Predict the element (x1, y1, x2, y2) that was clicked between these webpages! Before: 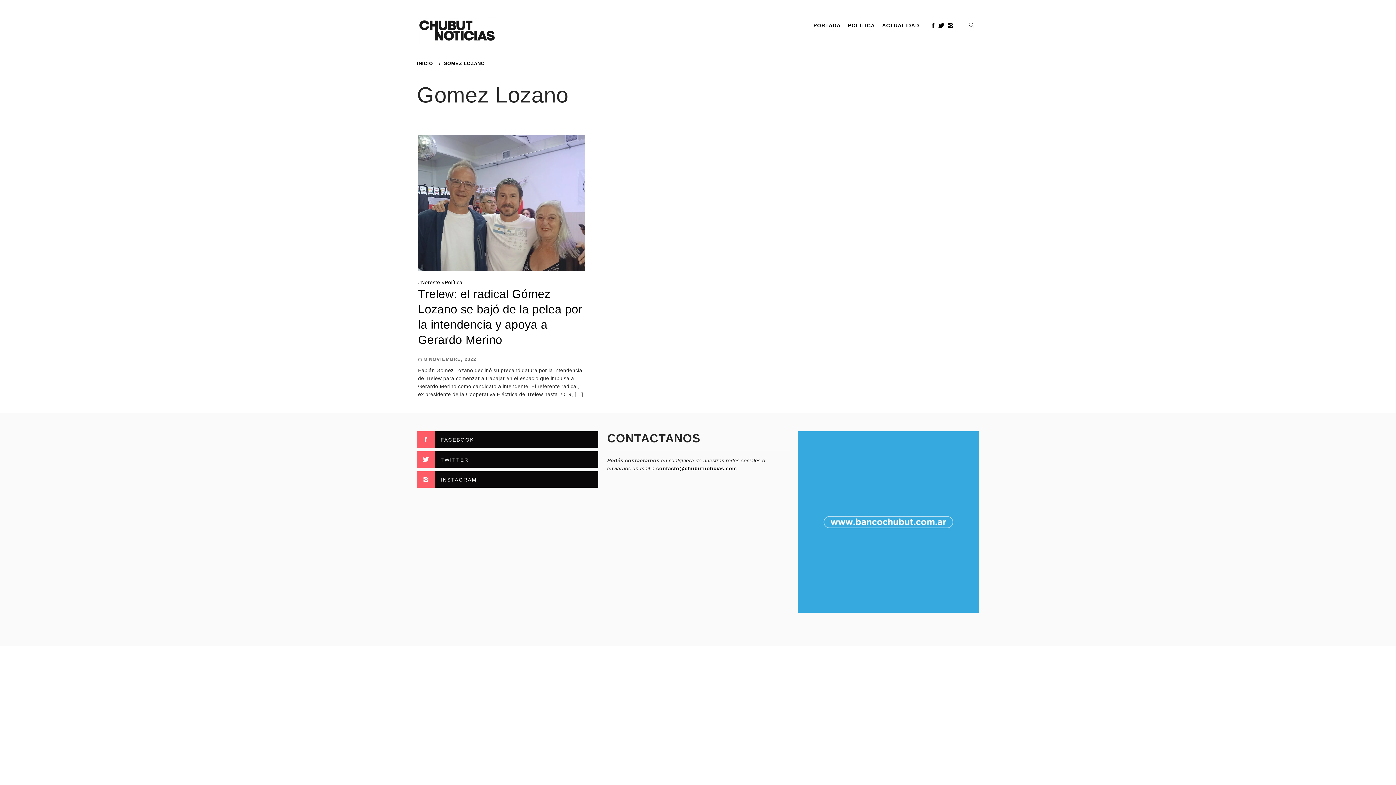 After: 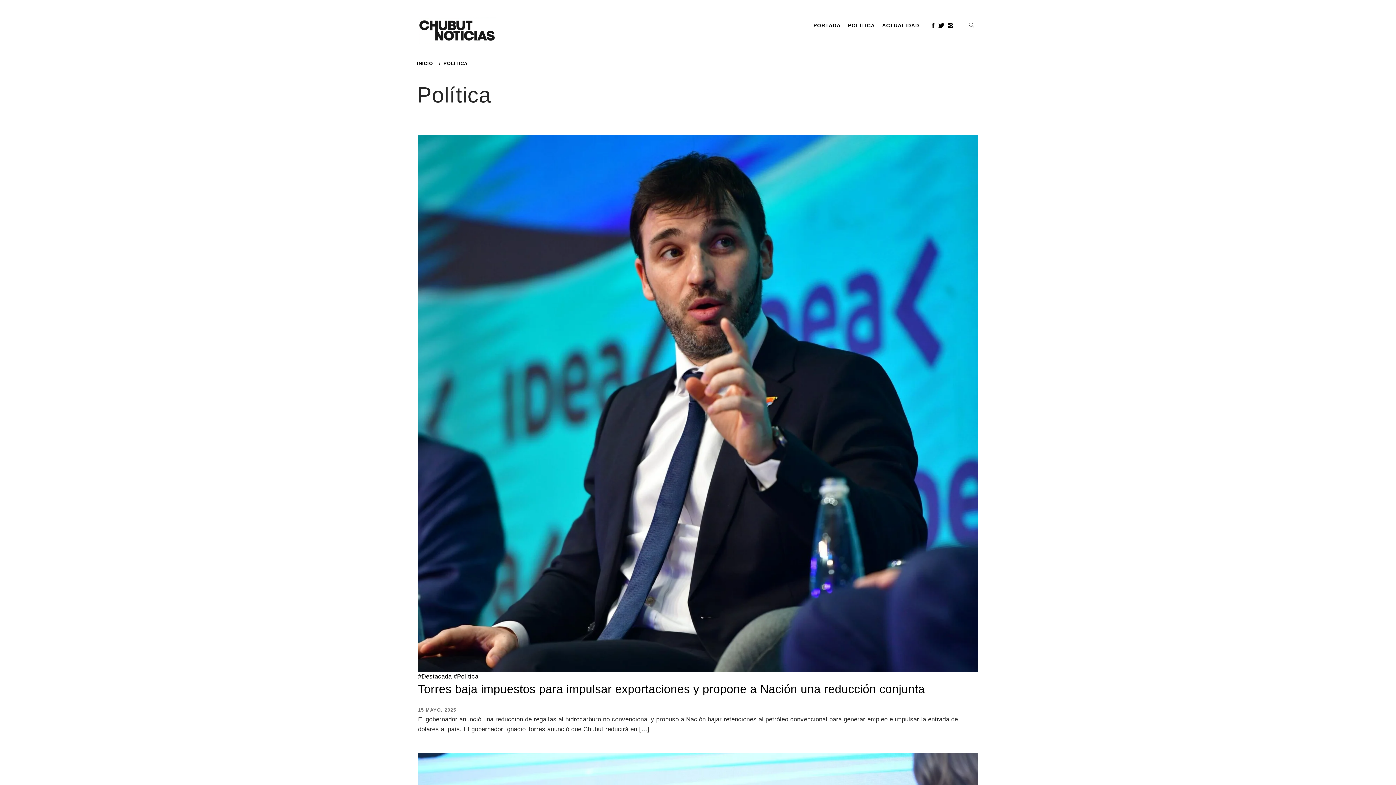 Action: label: POLÍTICA bbox: (844, 14, 878, 36)